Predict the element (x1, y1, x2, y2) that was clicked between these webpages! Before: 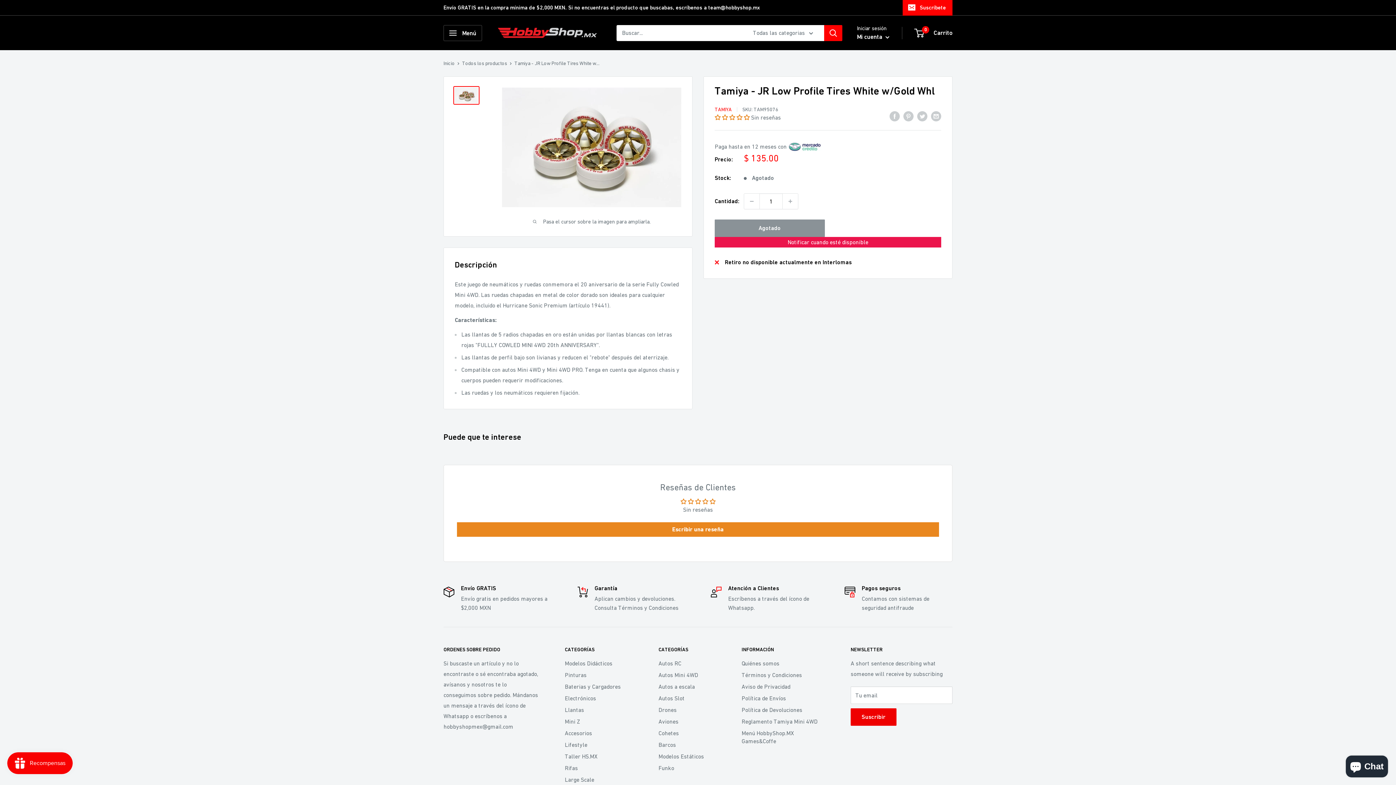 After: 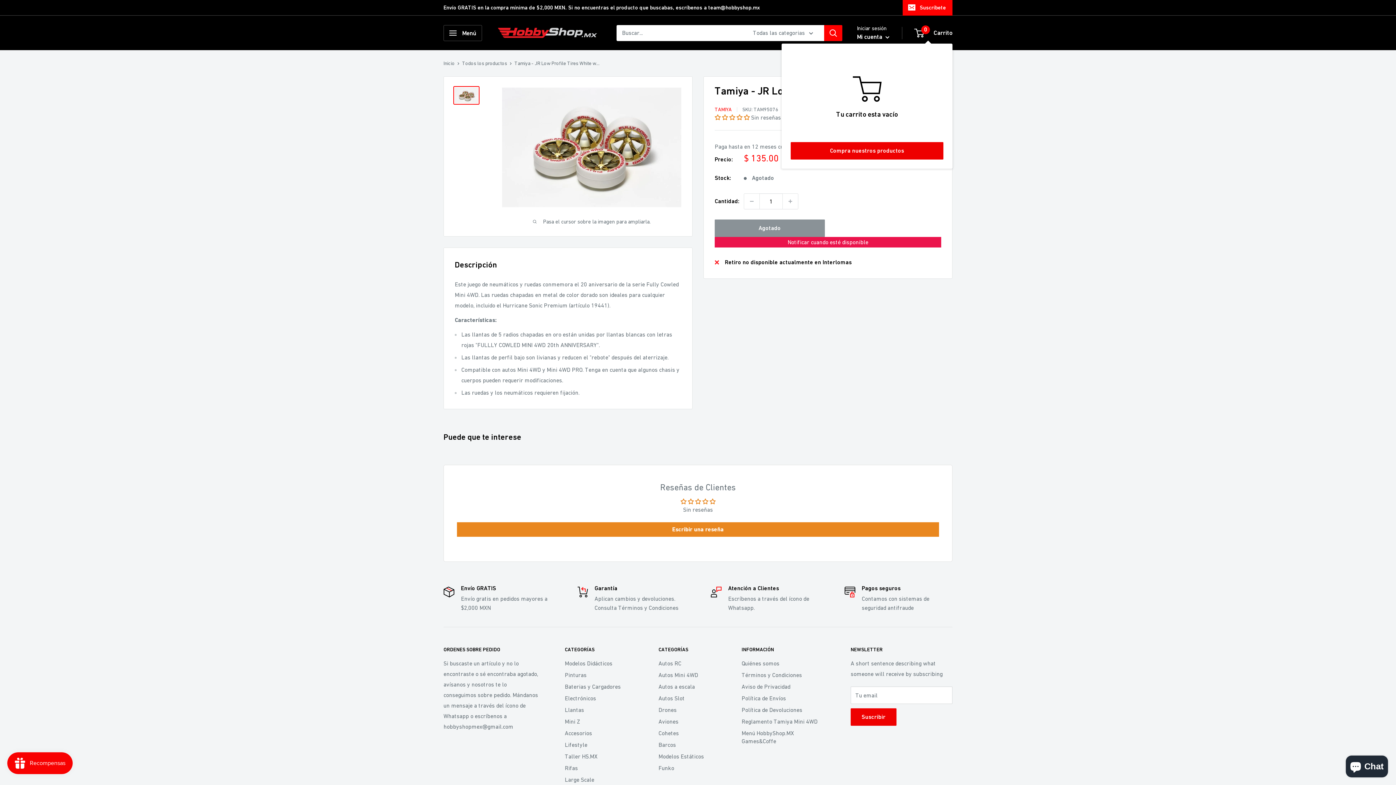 Action: label: 0
 Carrito bbox: (915, 27, 952, 38)